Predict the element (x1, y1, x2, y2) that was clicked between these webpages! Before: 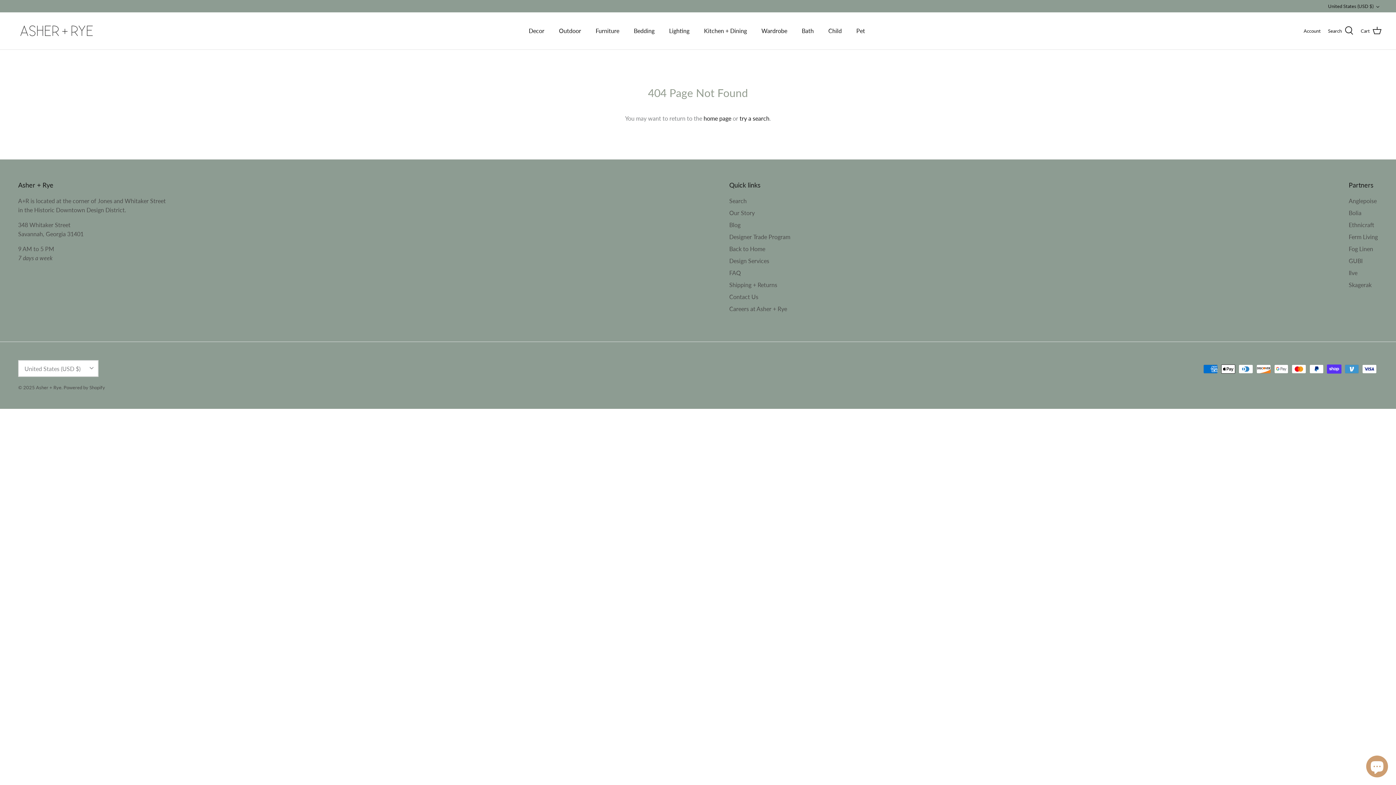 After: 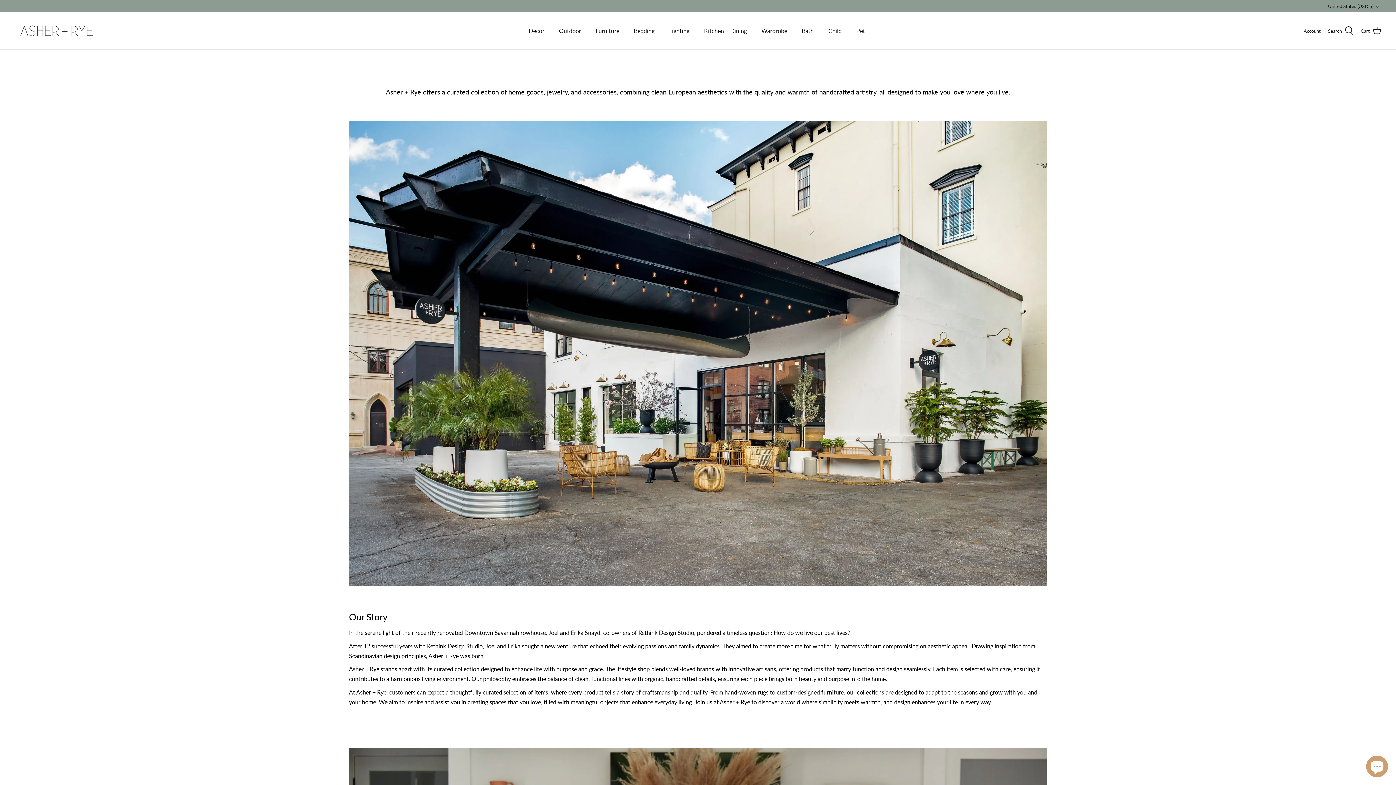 Action: label: Our Story bbox: (729, 209, 754, 216)